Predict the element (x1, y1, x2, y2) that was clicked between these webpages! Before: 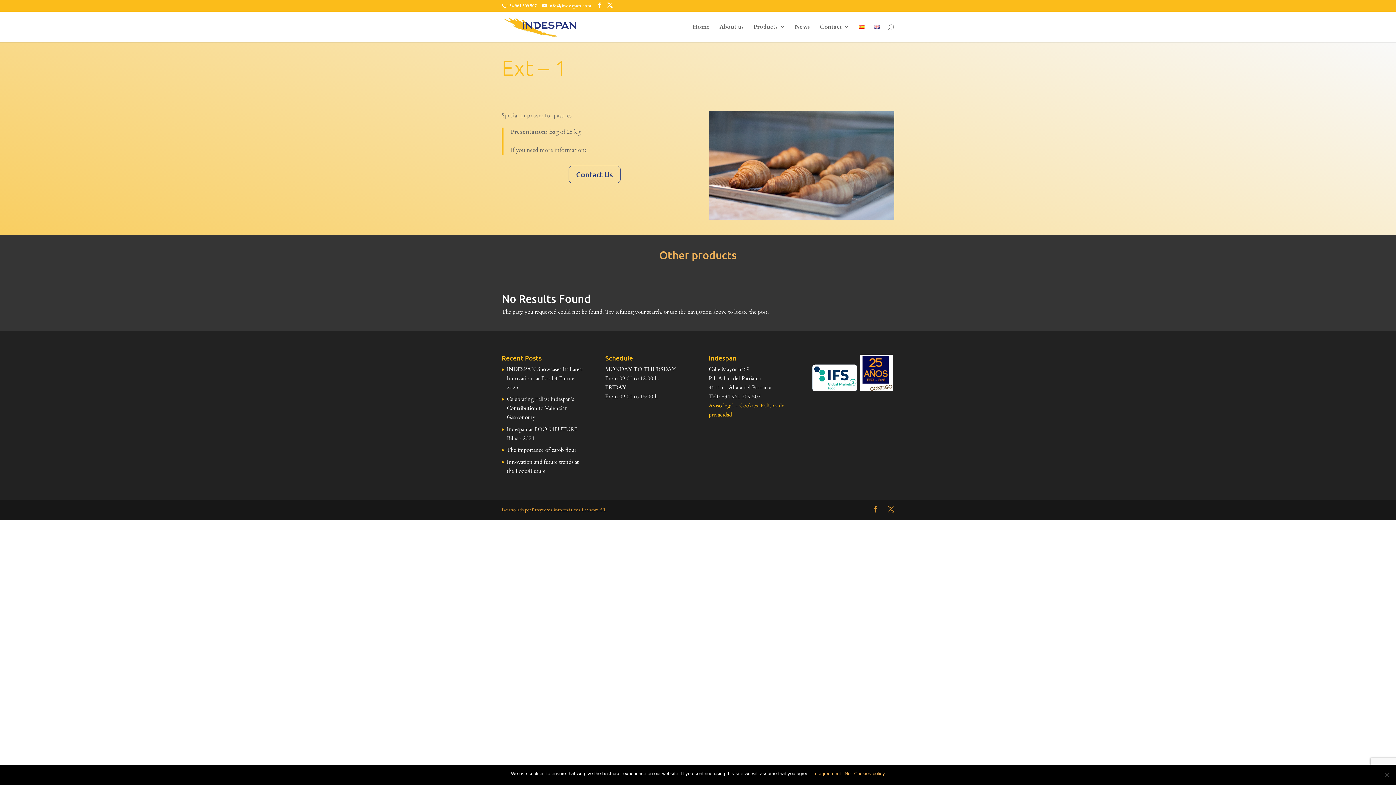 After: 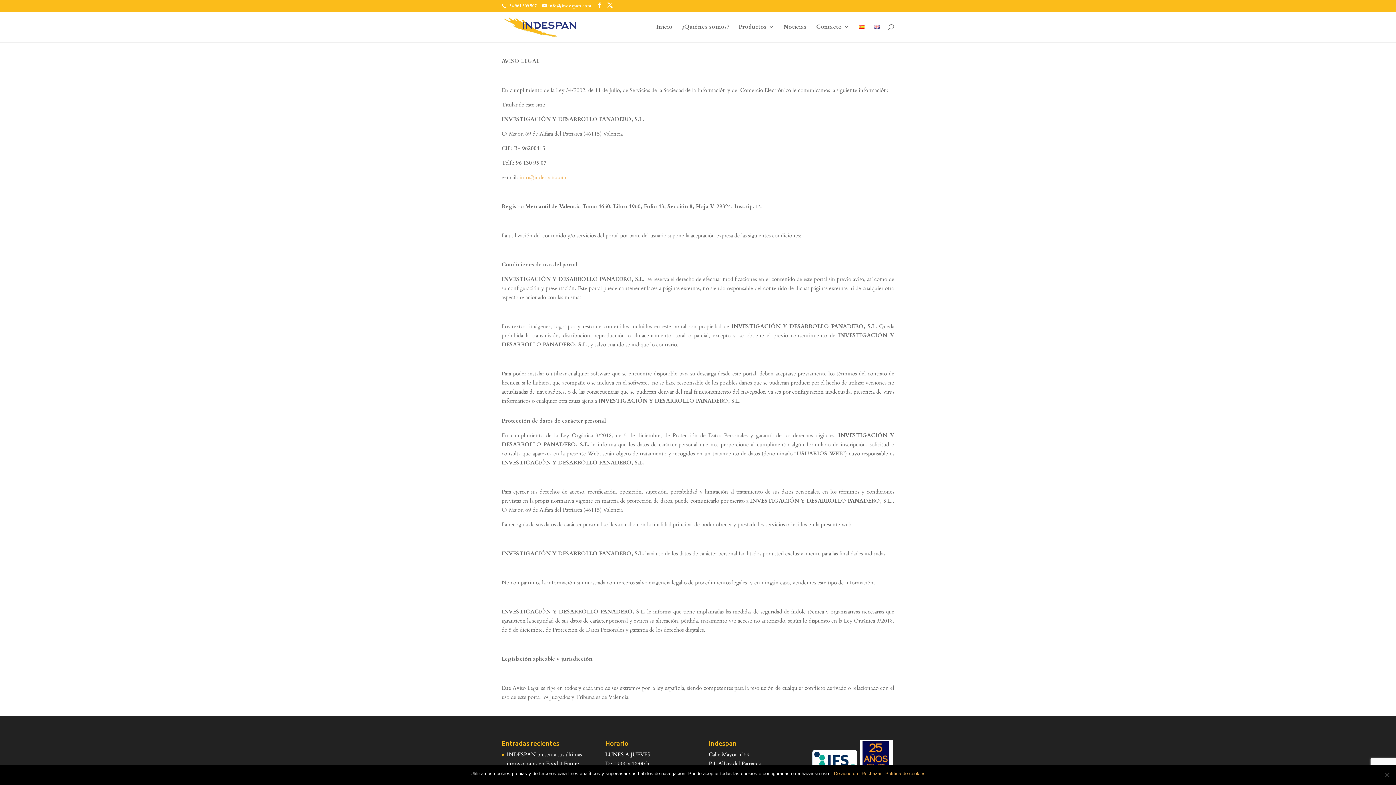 Action: bbox: (708, 402, 734, 409) label: Aviso legal